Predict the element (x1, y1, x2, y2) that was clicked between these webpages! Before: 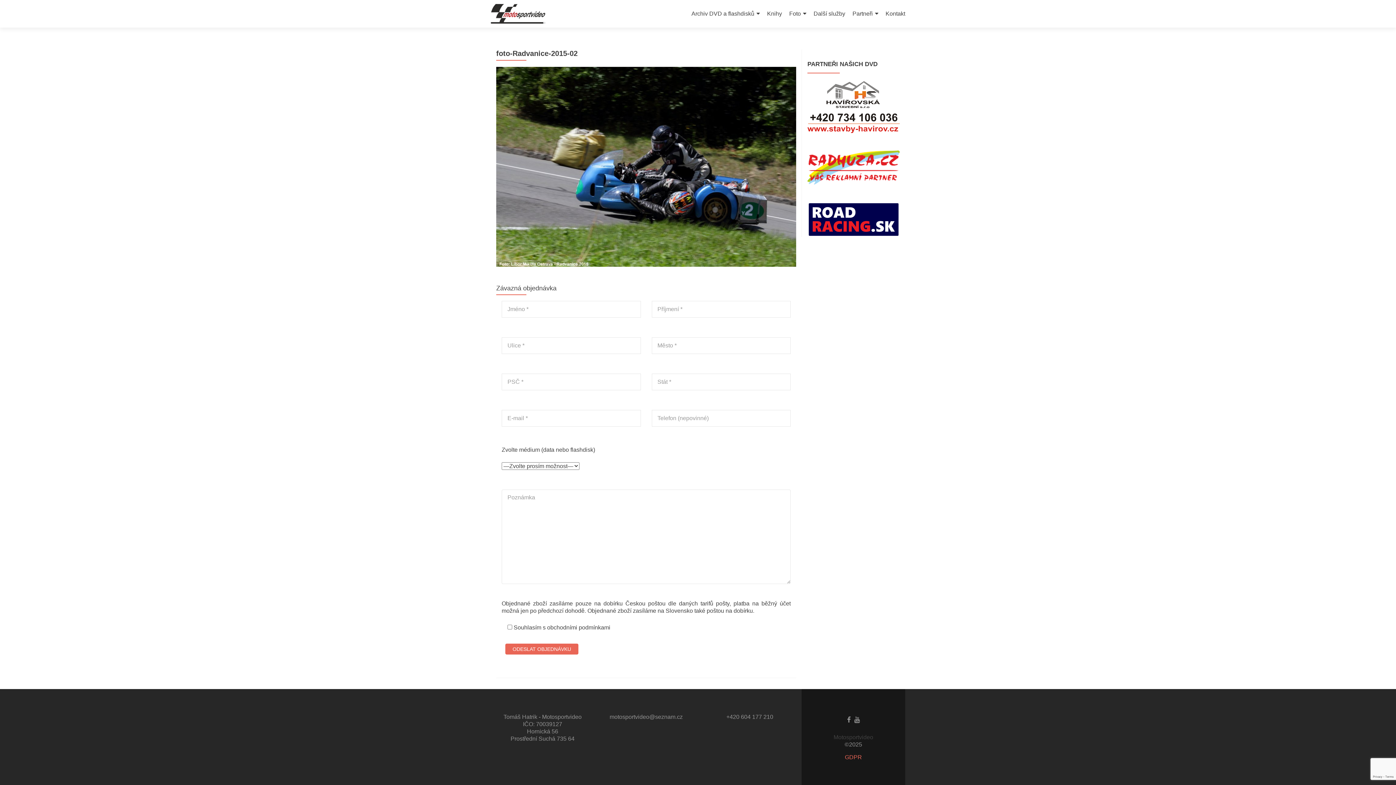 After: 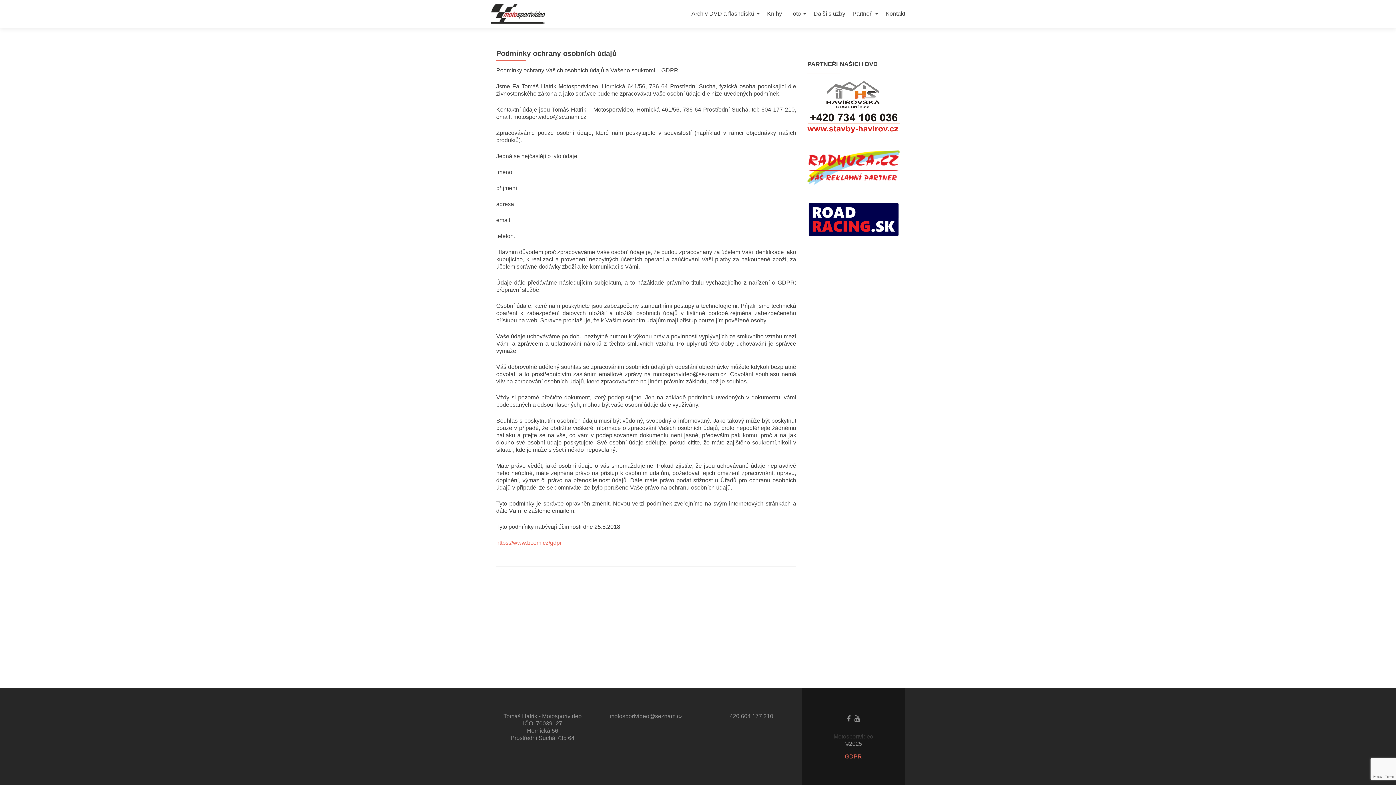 Action: bbox: (845, 754, 862, 761) label: GDPR